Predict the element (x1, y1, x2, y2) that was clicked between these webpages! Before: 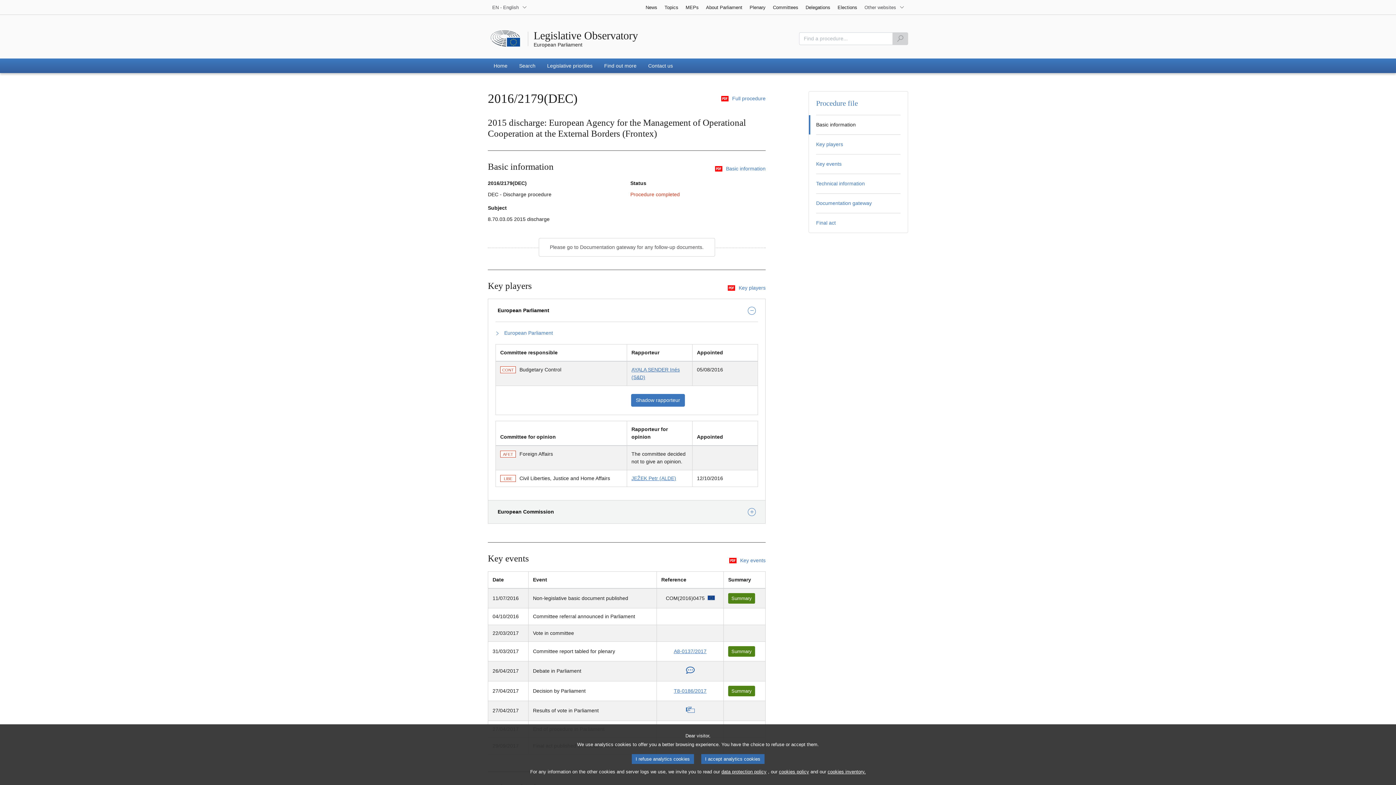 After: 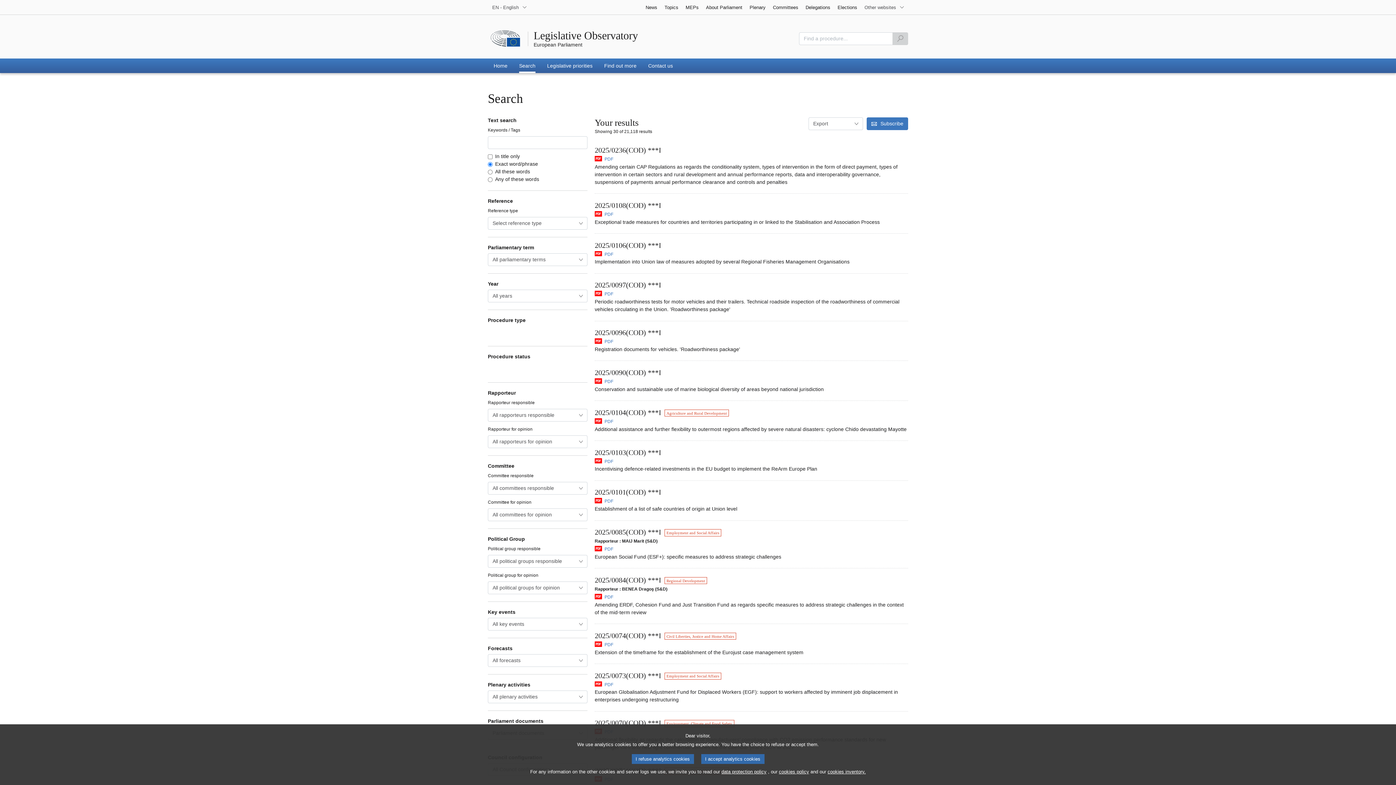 Action: bbox: (513, 58, 541, 73) label: Search